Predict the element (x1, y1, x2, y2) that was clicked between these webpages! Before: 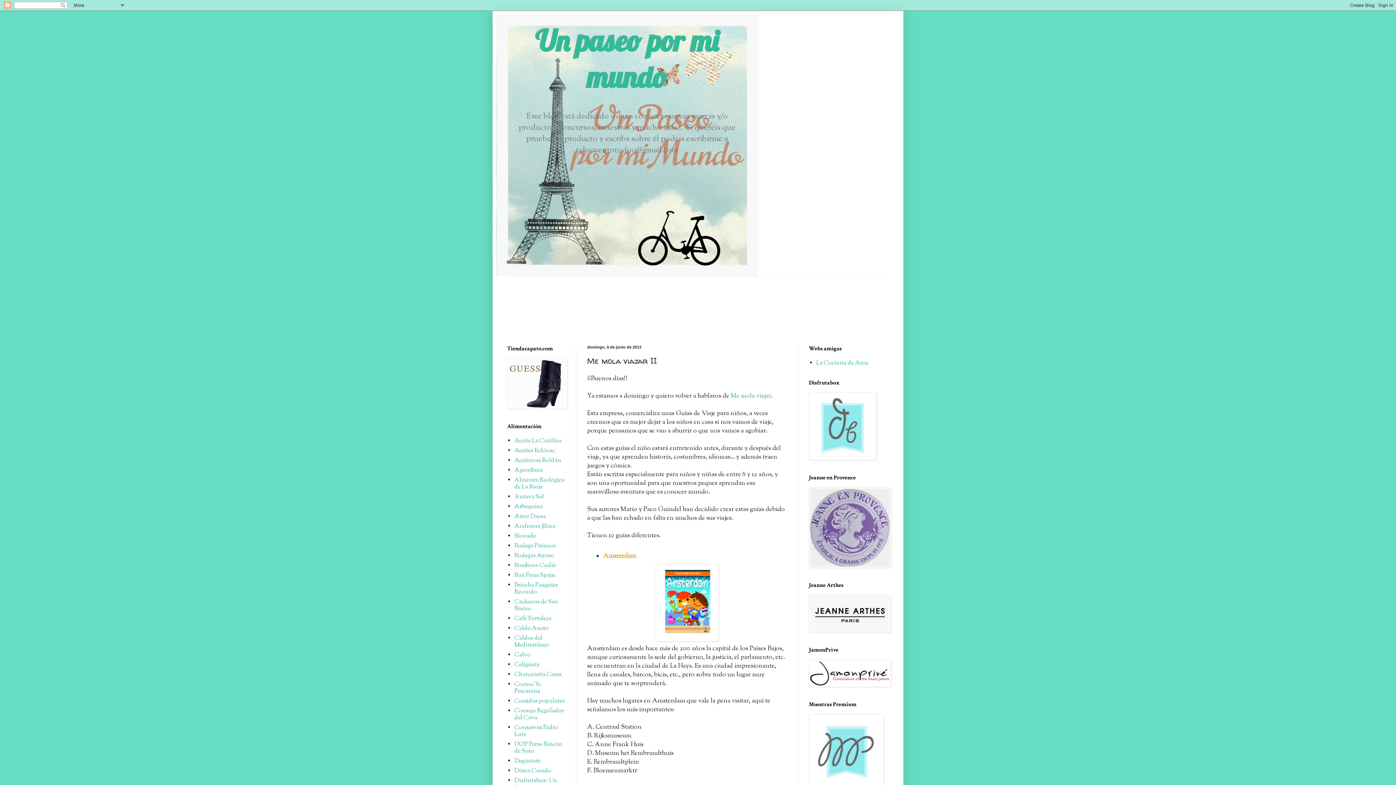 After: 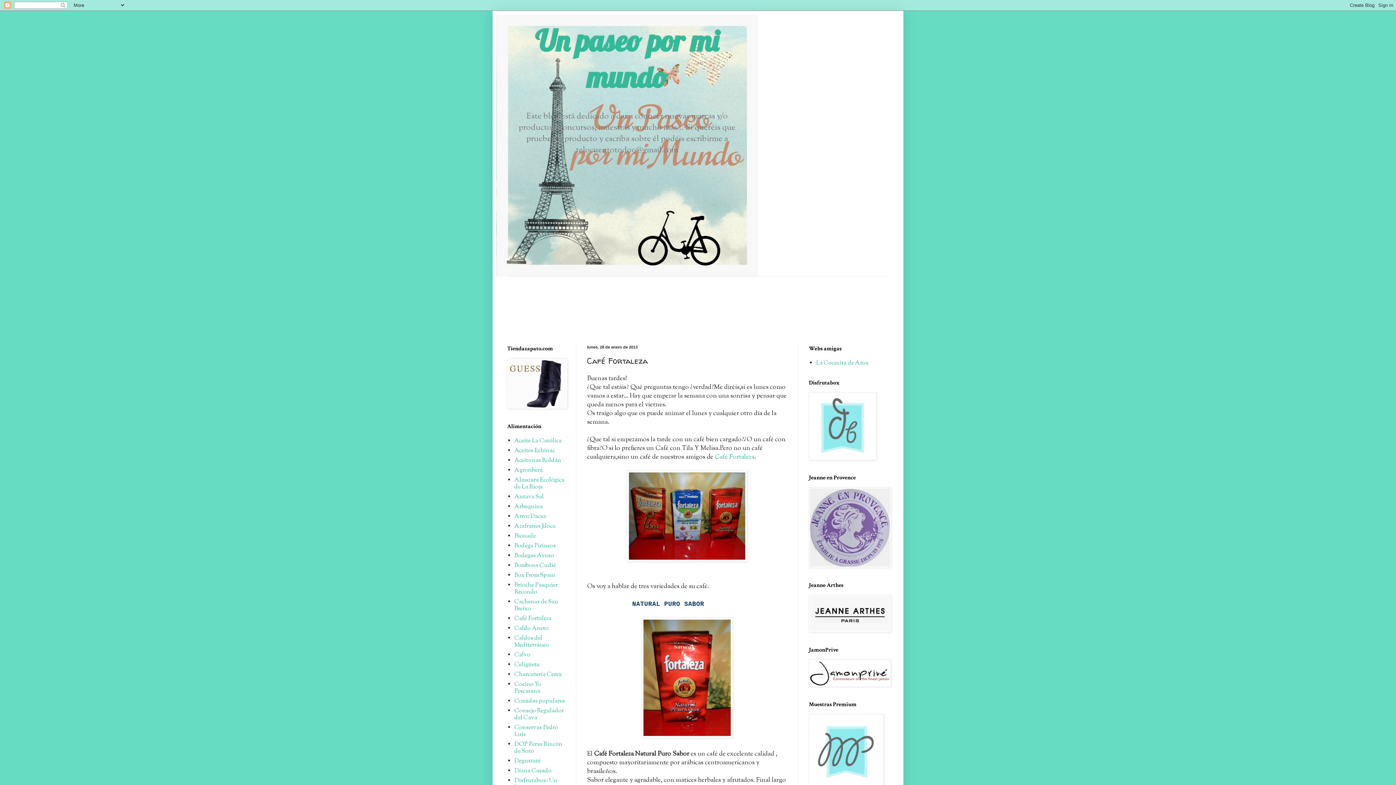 Action: bbox: (514, 614, 551, 623) label: Café Fortaleza